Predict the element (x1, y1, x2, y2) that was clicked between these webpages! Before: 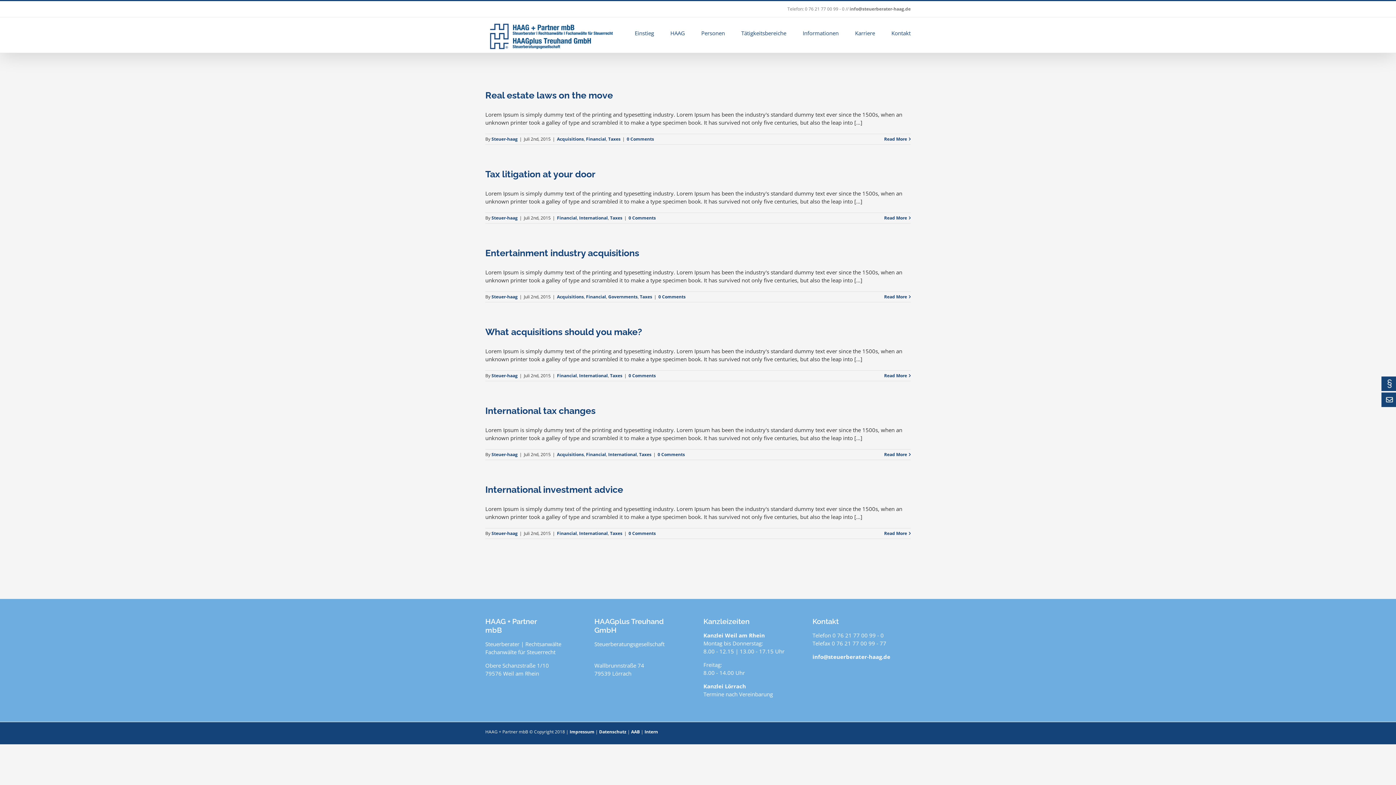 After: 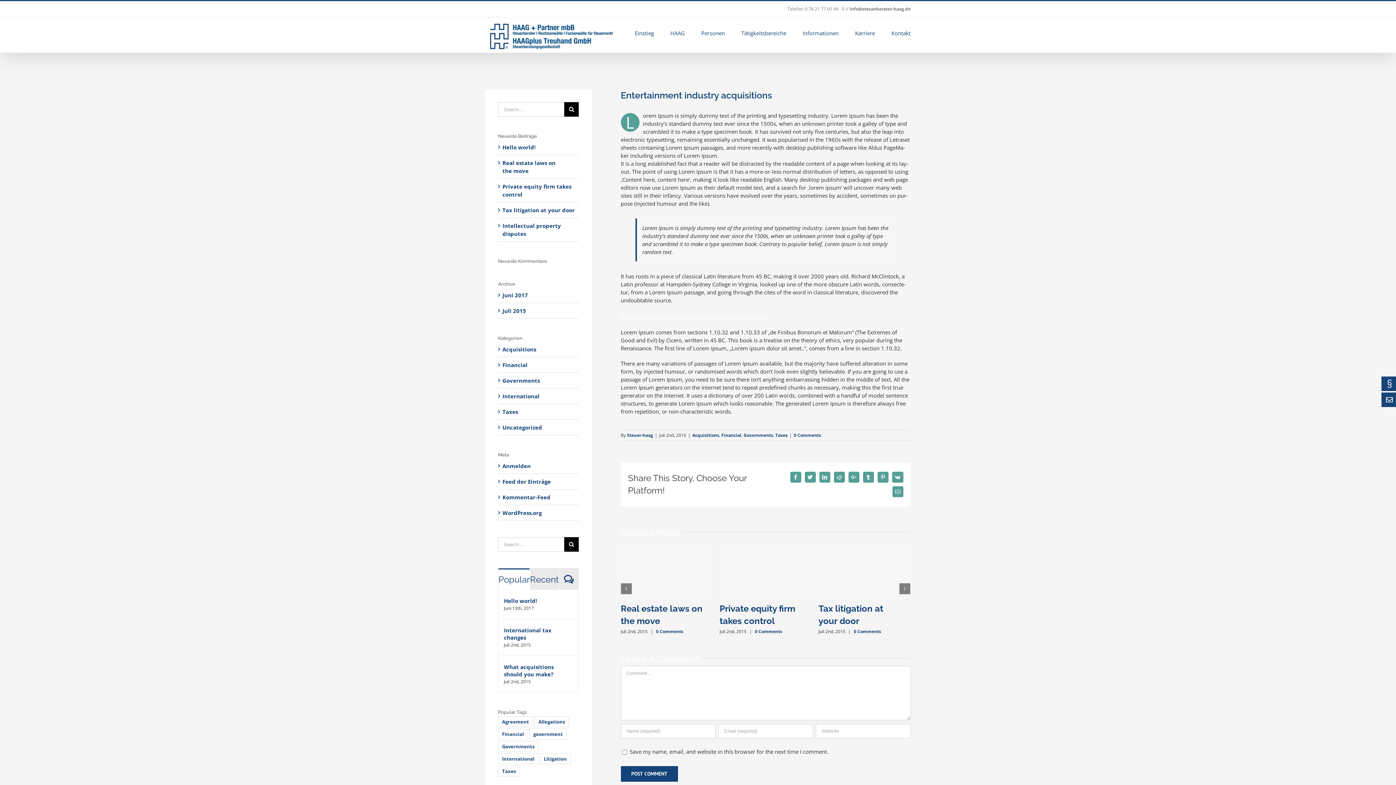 Action: label: Entertainment industry acquisitions bbox: (485, 247, 639, 258)